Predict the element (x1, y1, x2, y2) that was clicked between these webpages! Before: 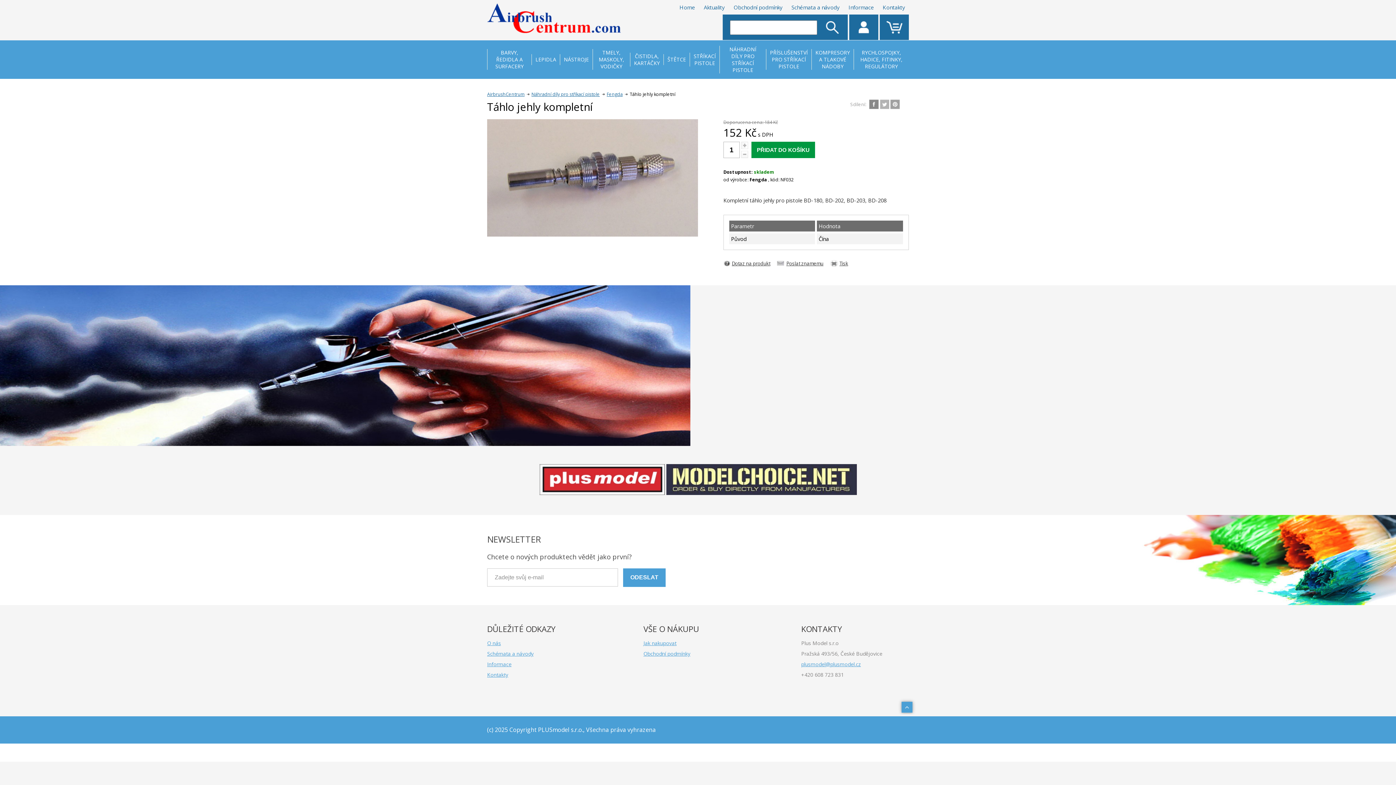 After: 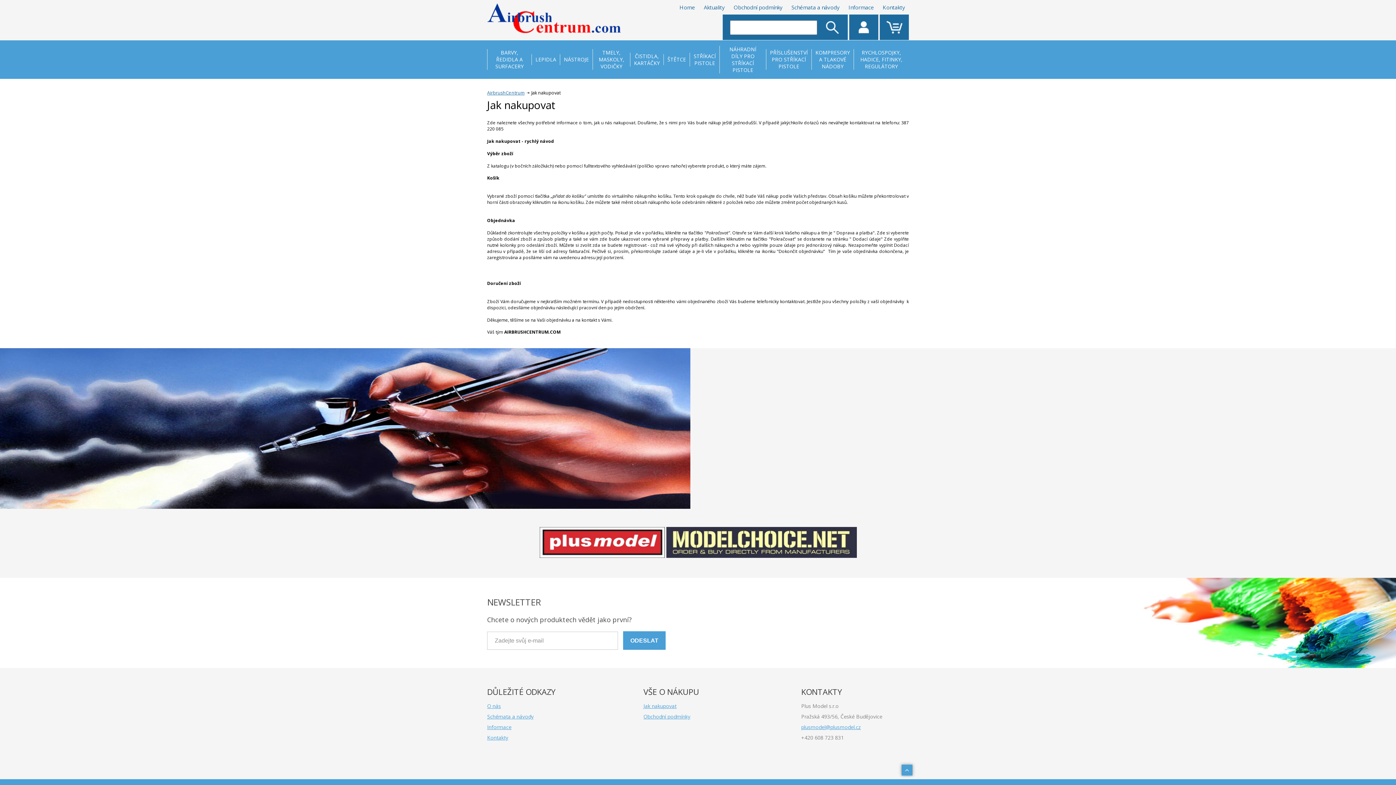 Action: label: Jak nakupovat bbox: (643, 638, 767, 648)